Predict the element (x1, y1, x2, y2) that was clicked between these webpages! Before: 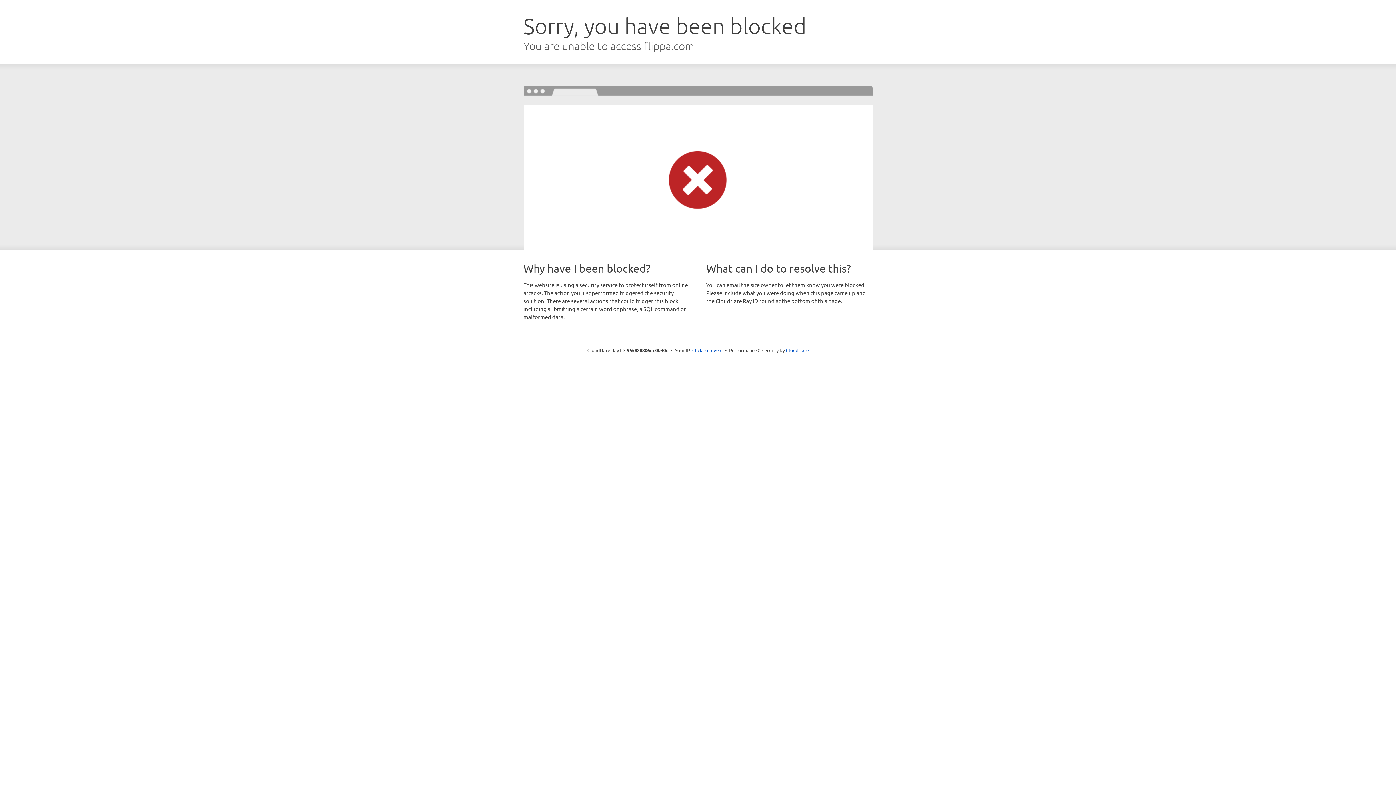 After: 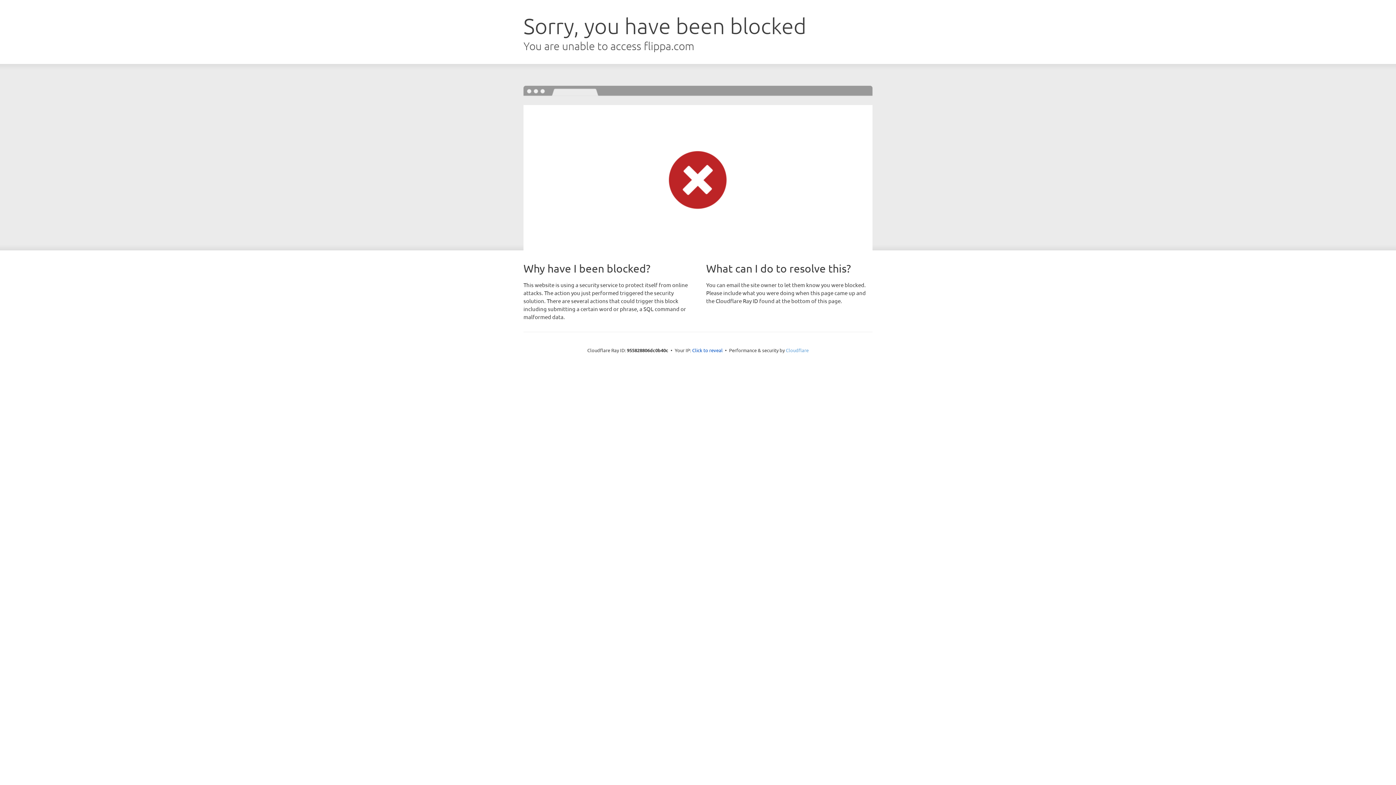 Action: bbox: (786, 347, 808, 353) label: Cloudflare